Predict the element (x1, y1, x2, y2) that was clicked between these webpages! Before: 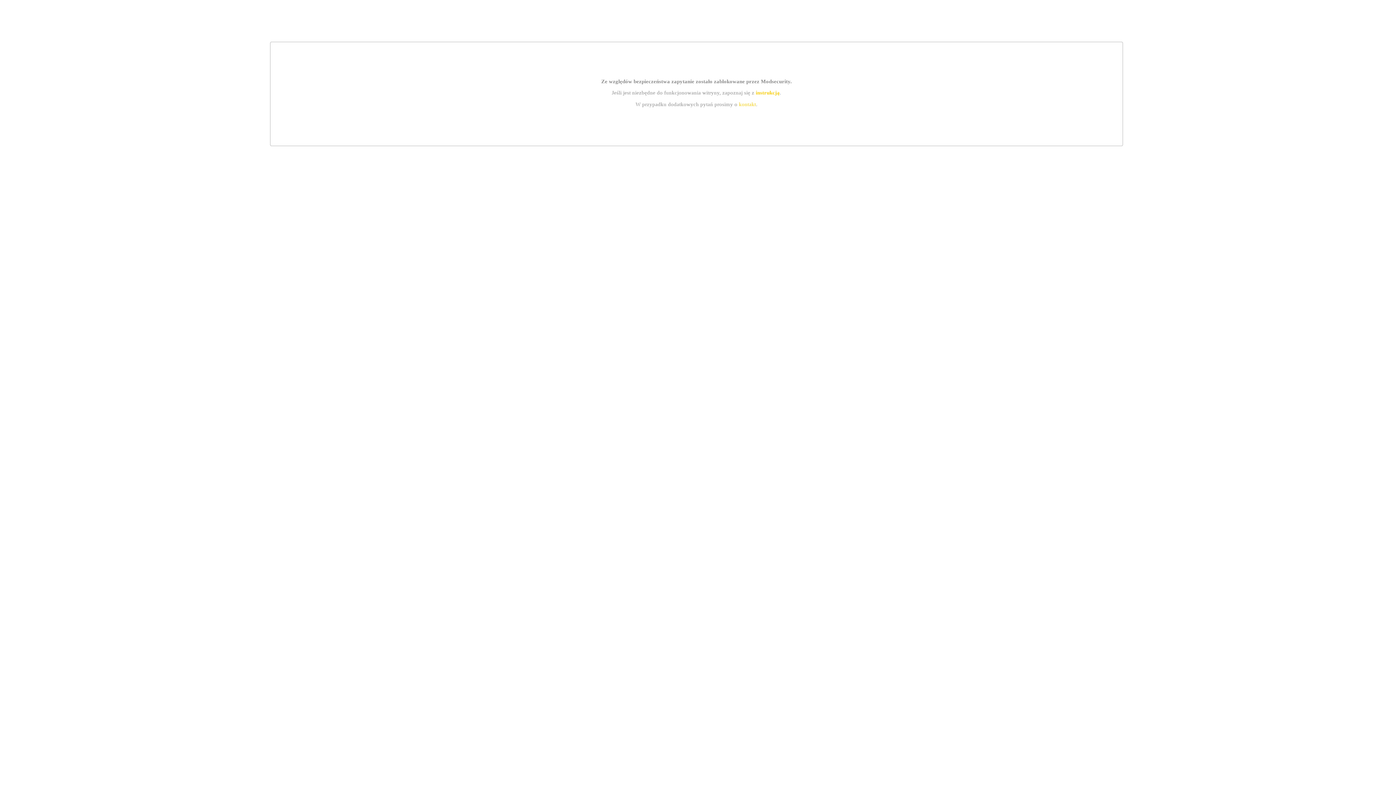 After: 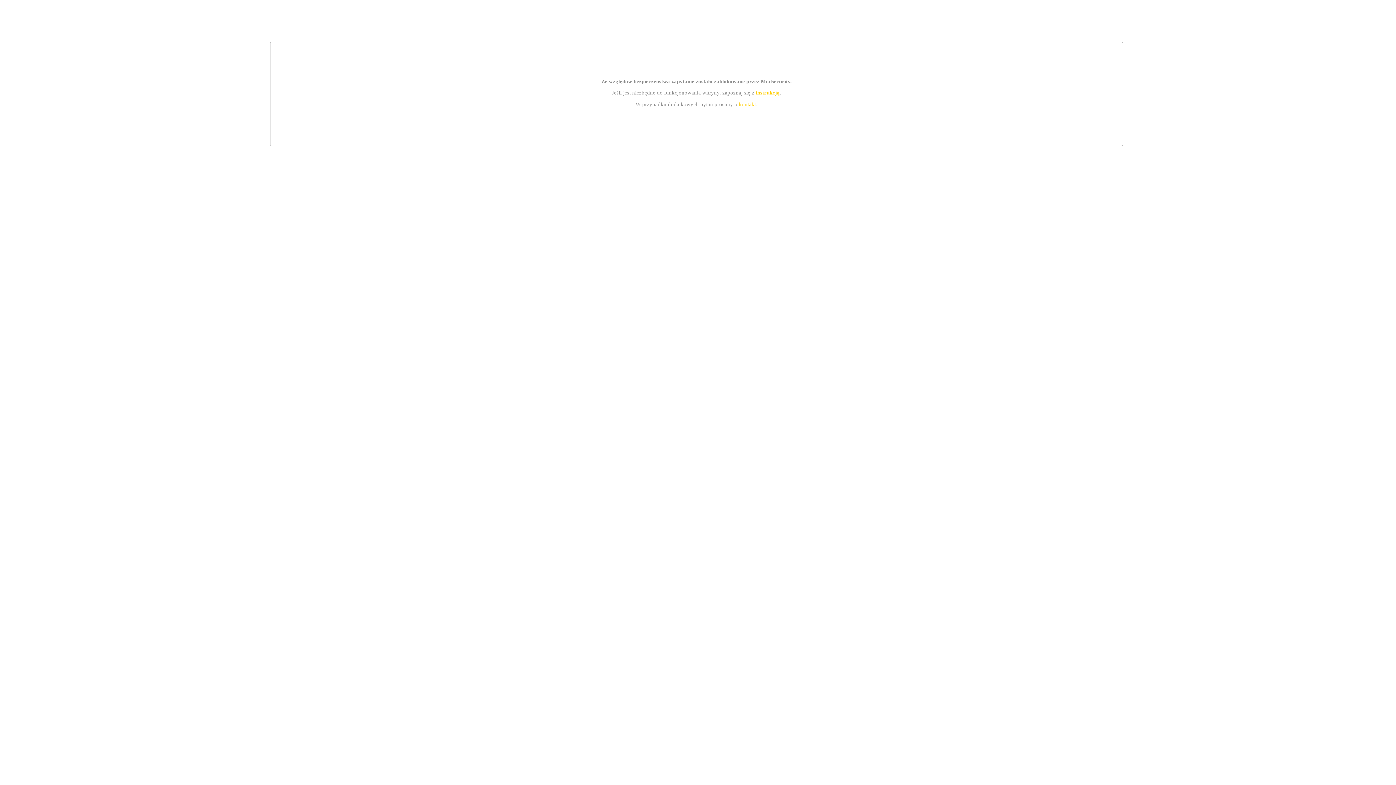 Action: bbox: (755, 89, 779, 95) label: instrukcją